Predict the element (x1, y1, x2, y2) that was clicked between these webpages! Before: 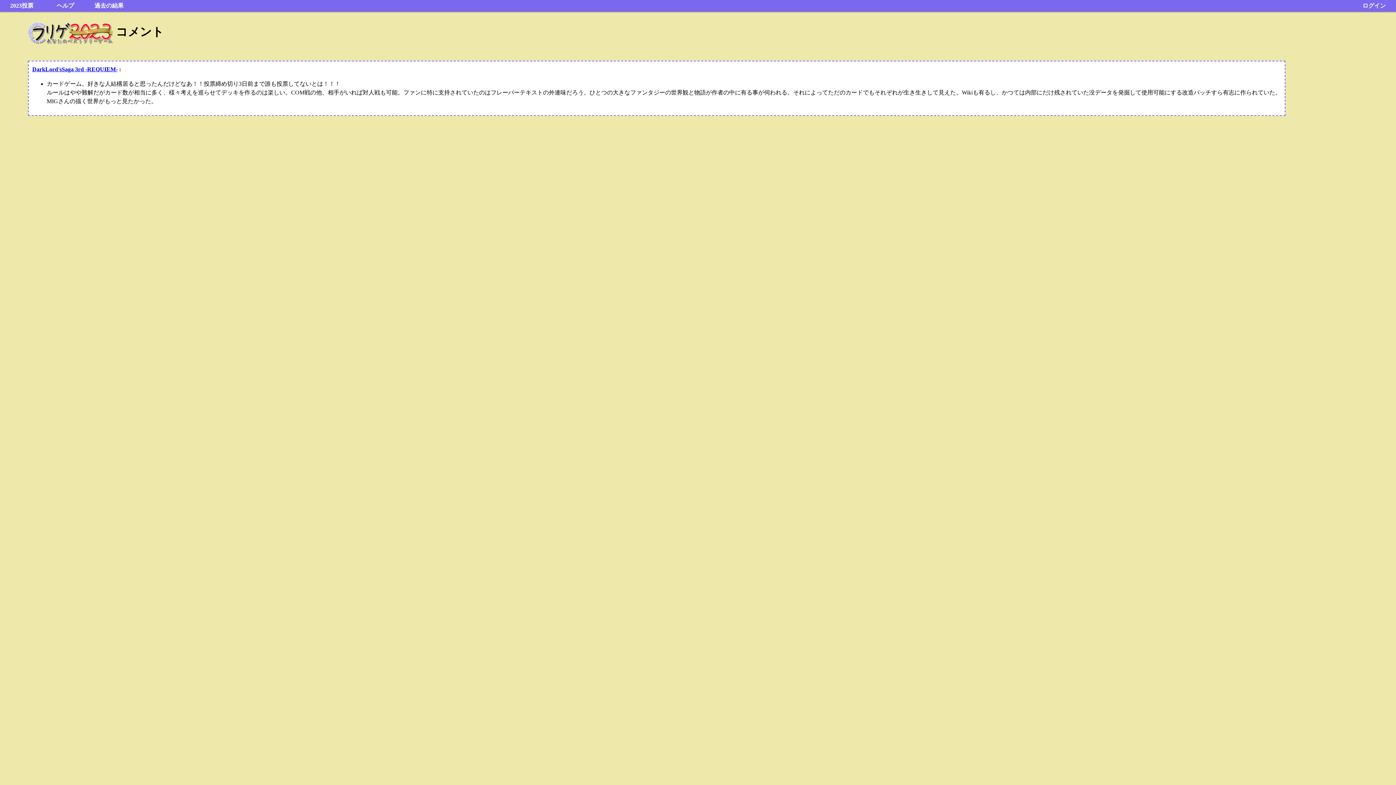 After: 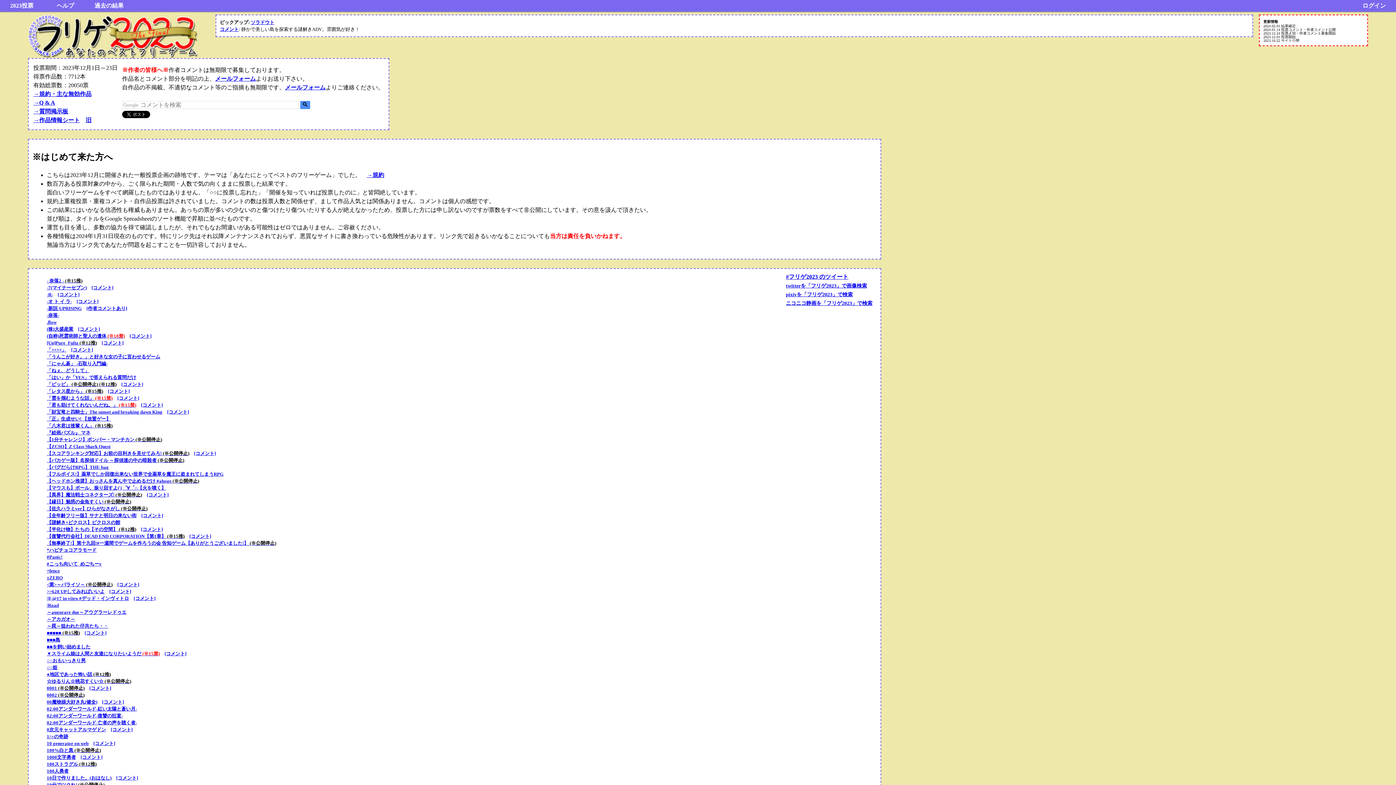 Action: bbox: (27, 25, 113, 38)